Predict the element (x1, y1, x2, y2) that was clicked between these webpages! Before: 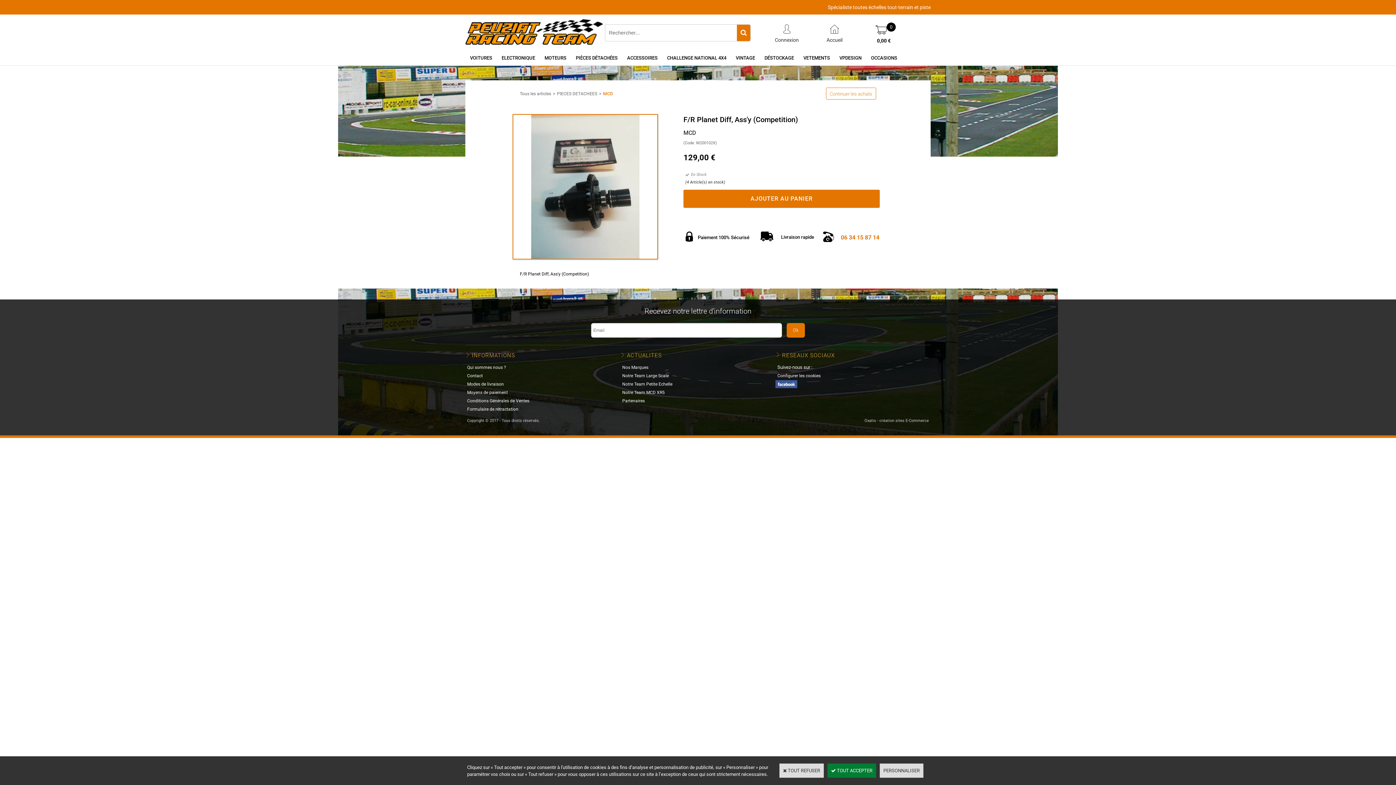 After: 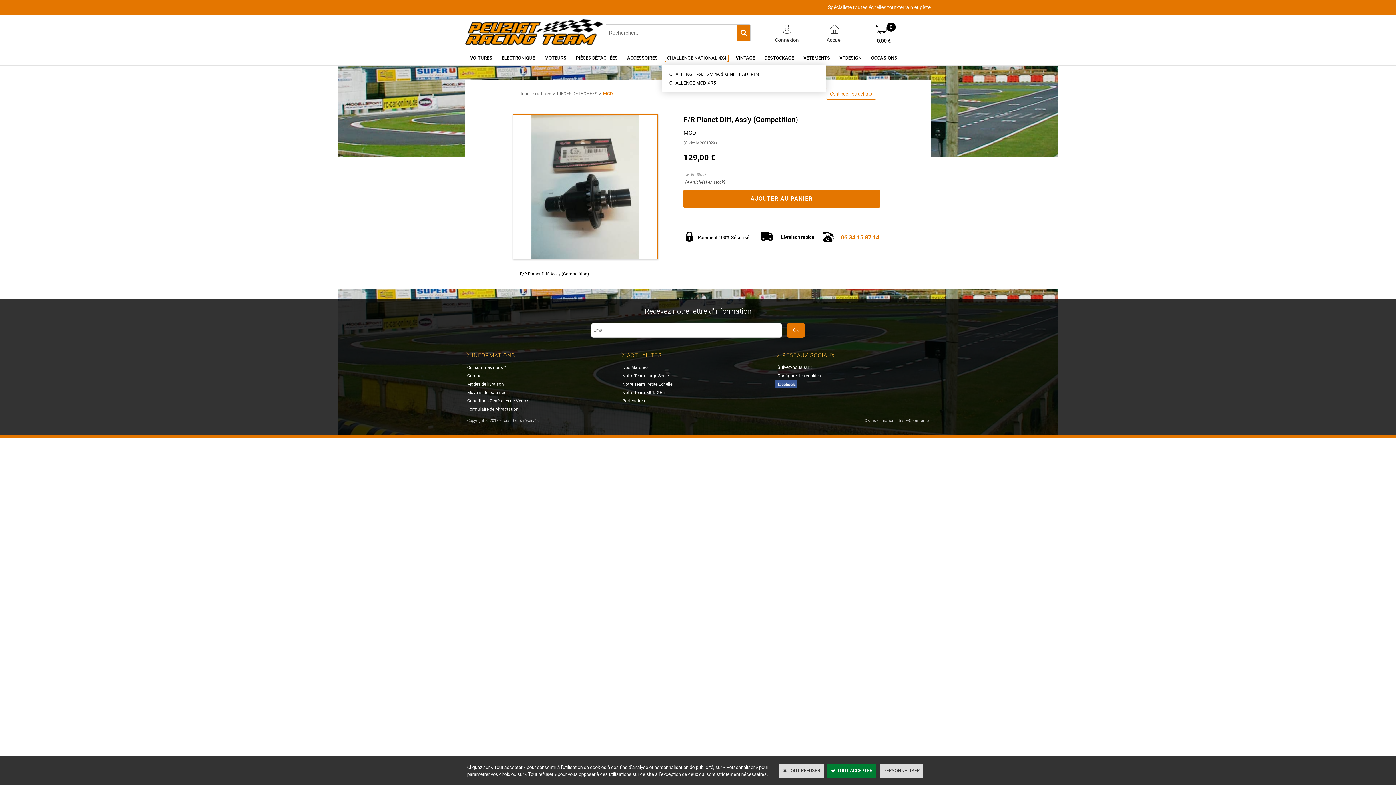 Action: label: CHALLENGE NATIONAL 4X4 bbox: (662, 50, 731, 65)